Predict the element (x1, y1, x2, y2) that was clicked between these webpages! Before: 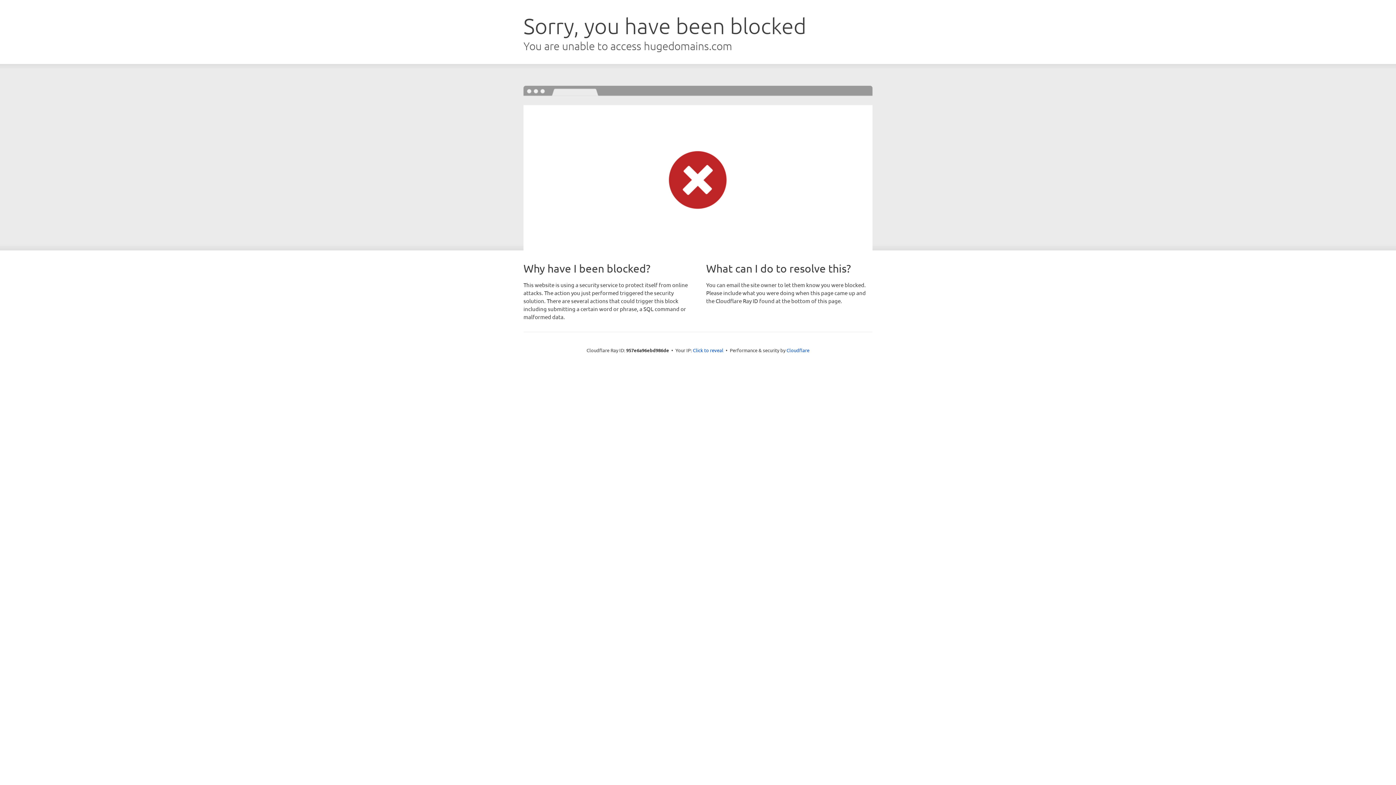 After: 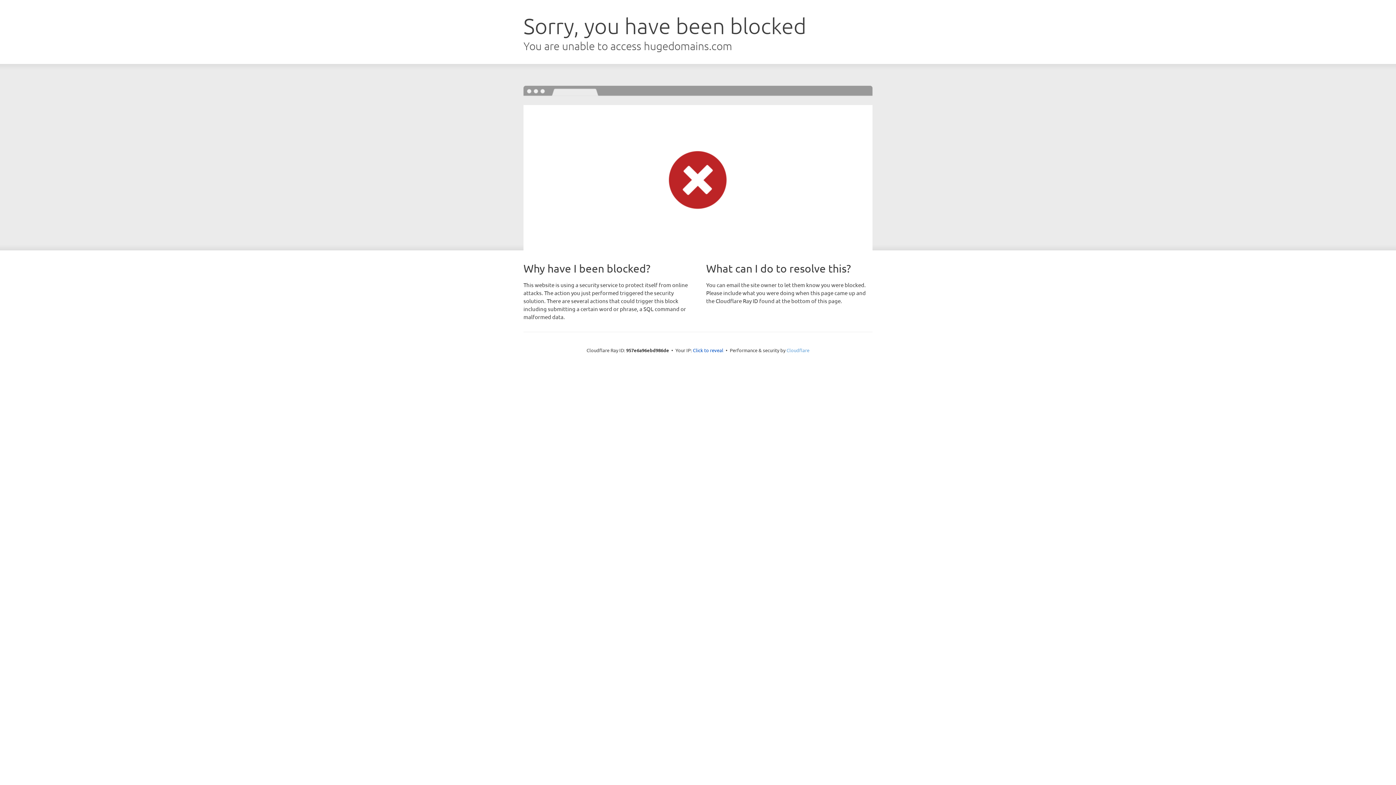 Action: bbox: (786, 347, 809, 353) label: Cloudflare